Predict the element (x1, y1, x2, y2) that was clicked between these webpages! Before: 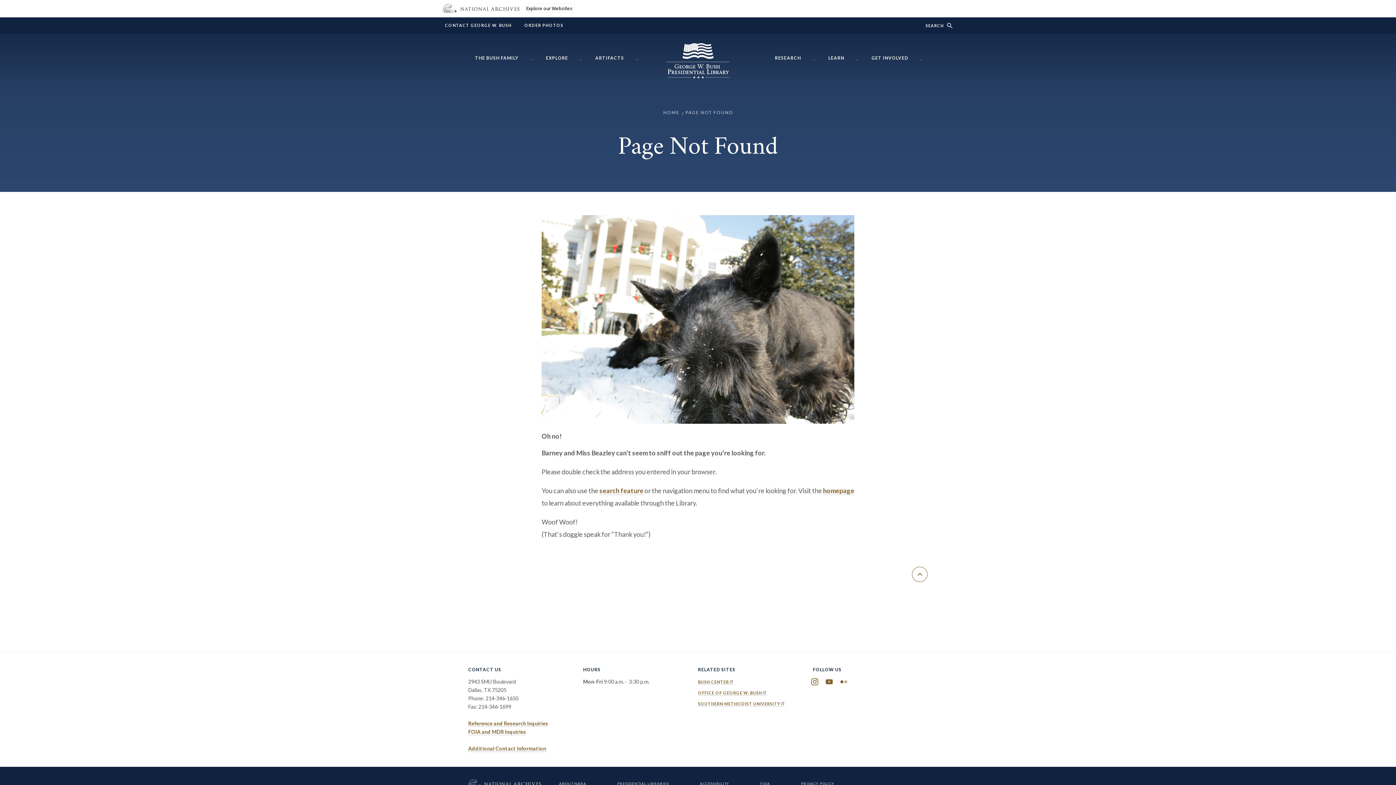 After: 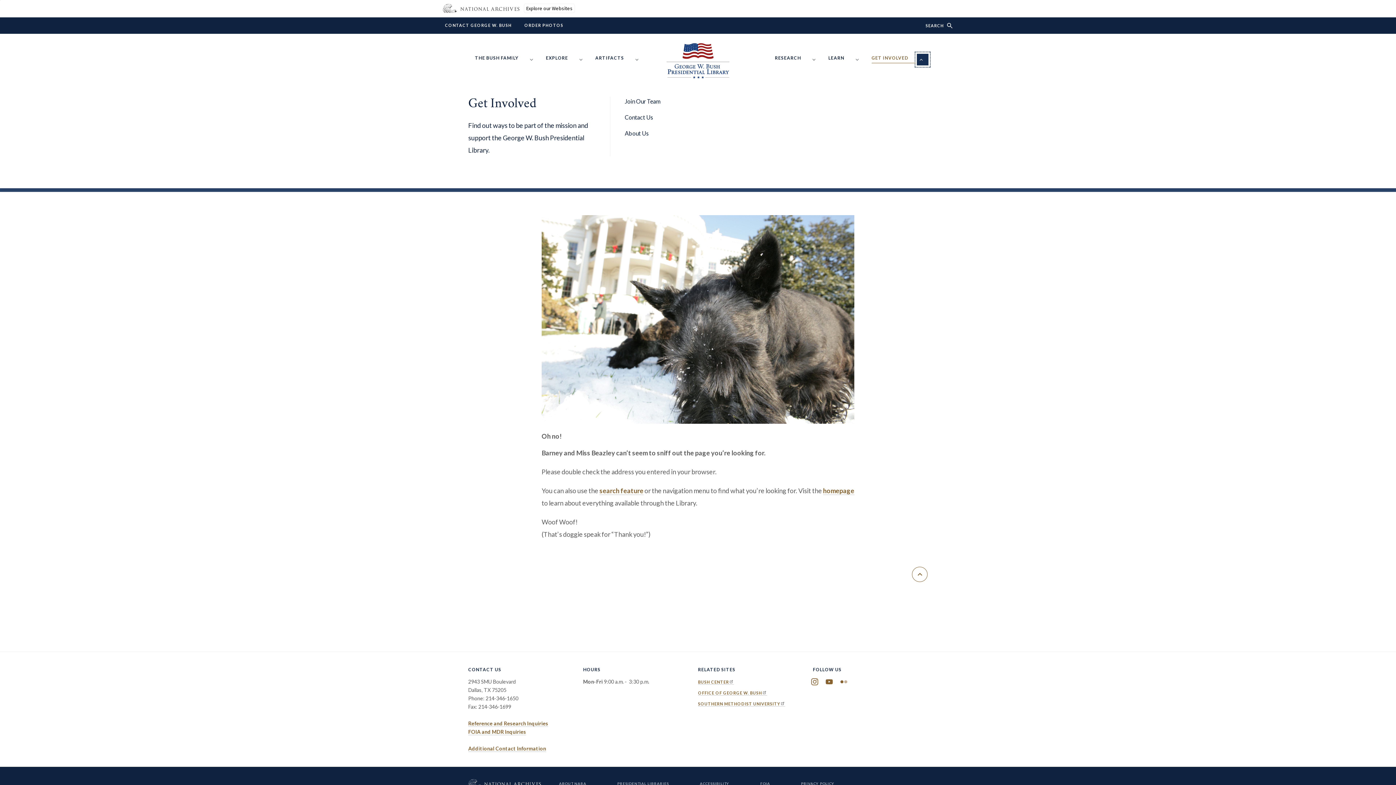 Action: label: Show/hide Get Involved menu items bbox: (916, 53, 928, 65)